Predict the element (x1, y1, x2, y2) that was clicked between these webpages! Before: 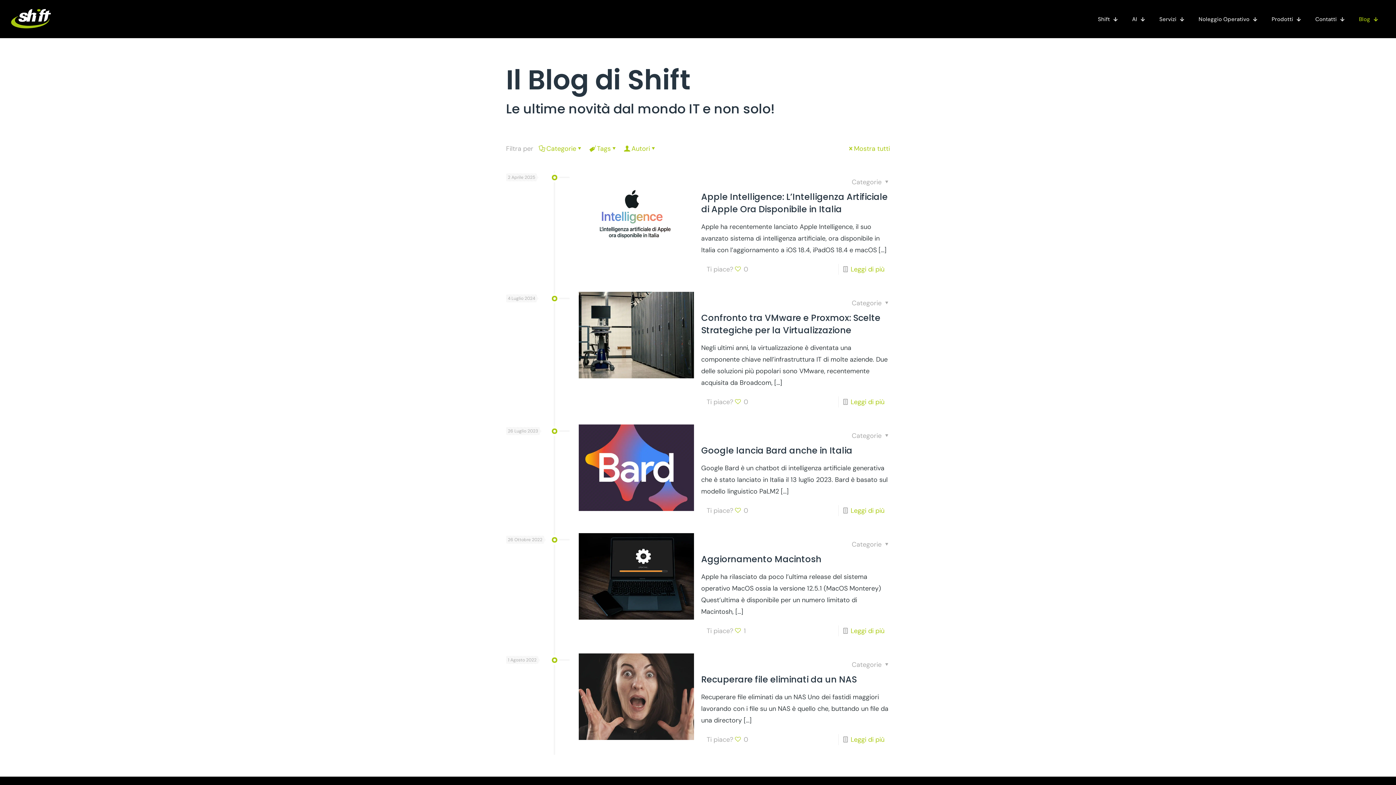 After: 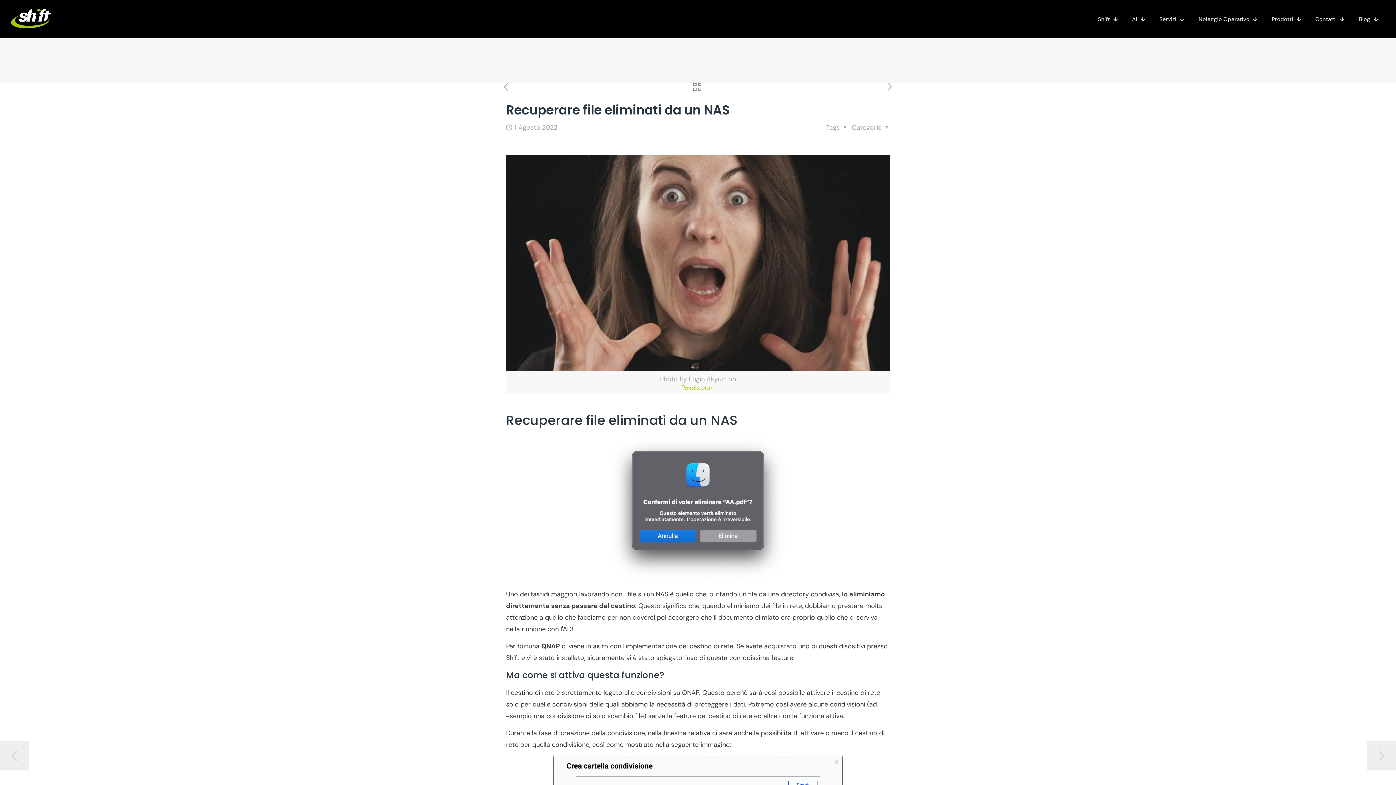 Action: label: Leggi di più bbox: (850, 735, 884, 744)